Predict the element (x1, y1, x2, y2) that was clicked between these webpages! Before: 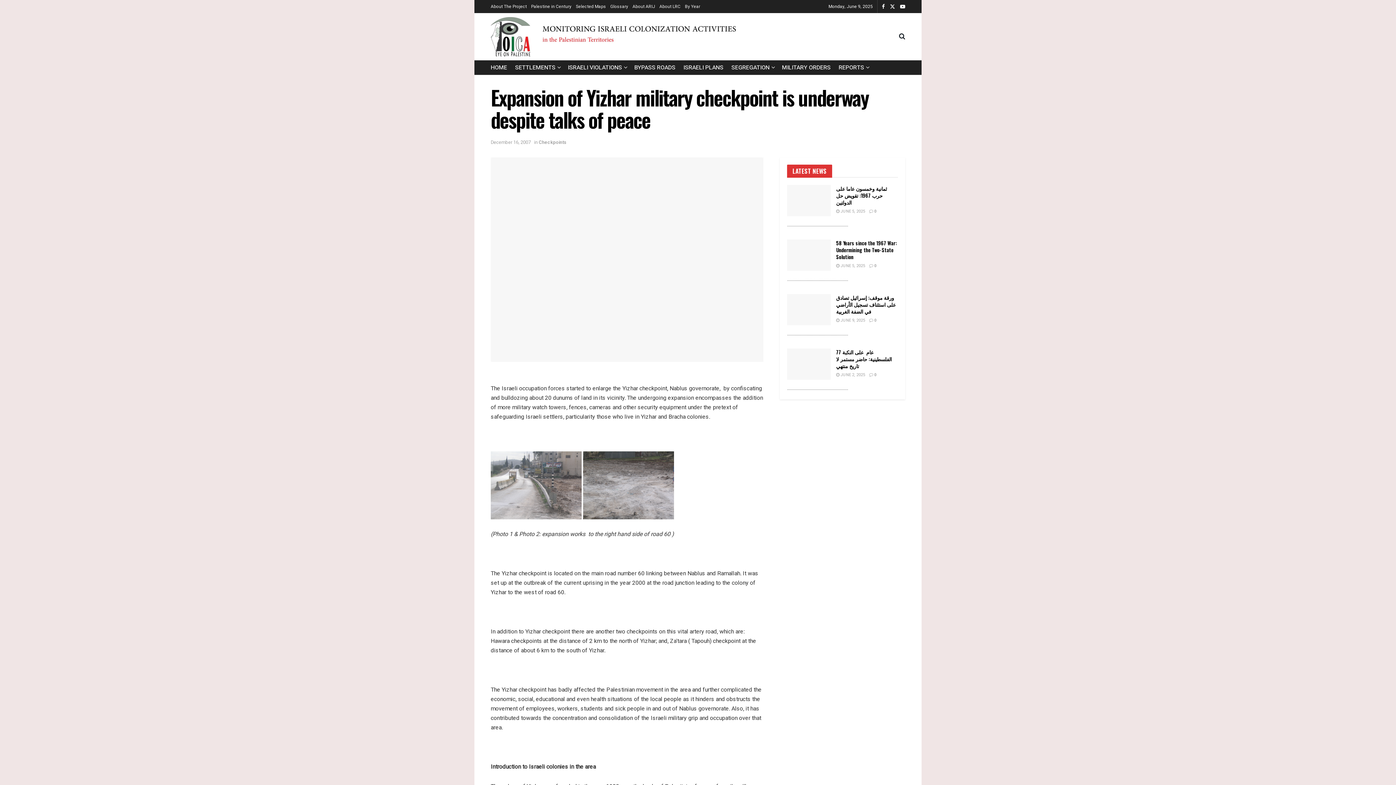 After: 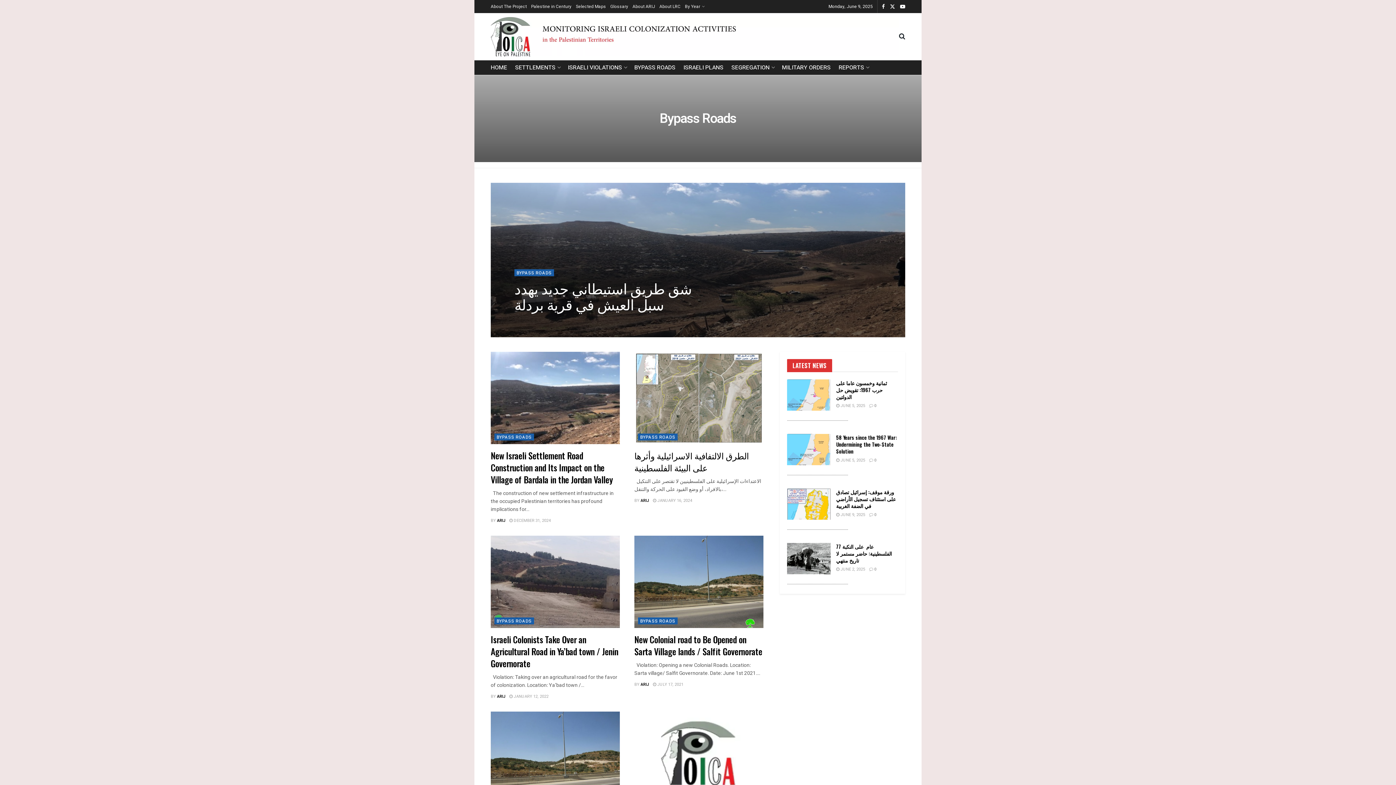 Action: label: BYPASS ROADS bbox: (634, 60, 675, 74)